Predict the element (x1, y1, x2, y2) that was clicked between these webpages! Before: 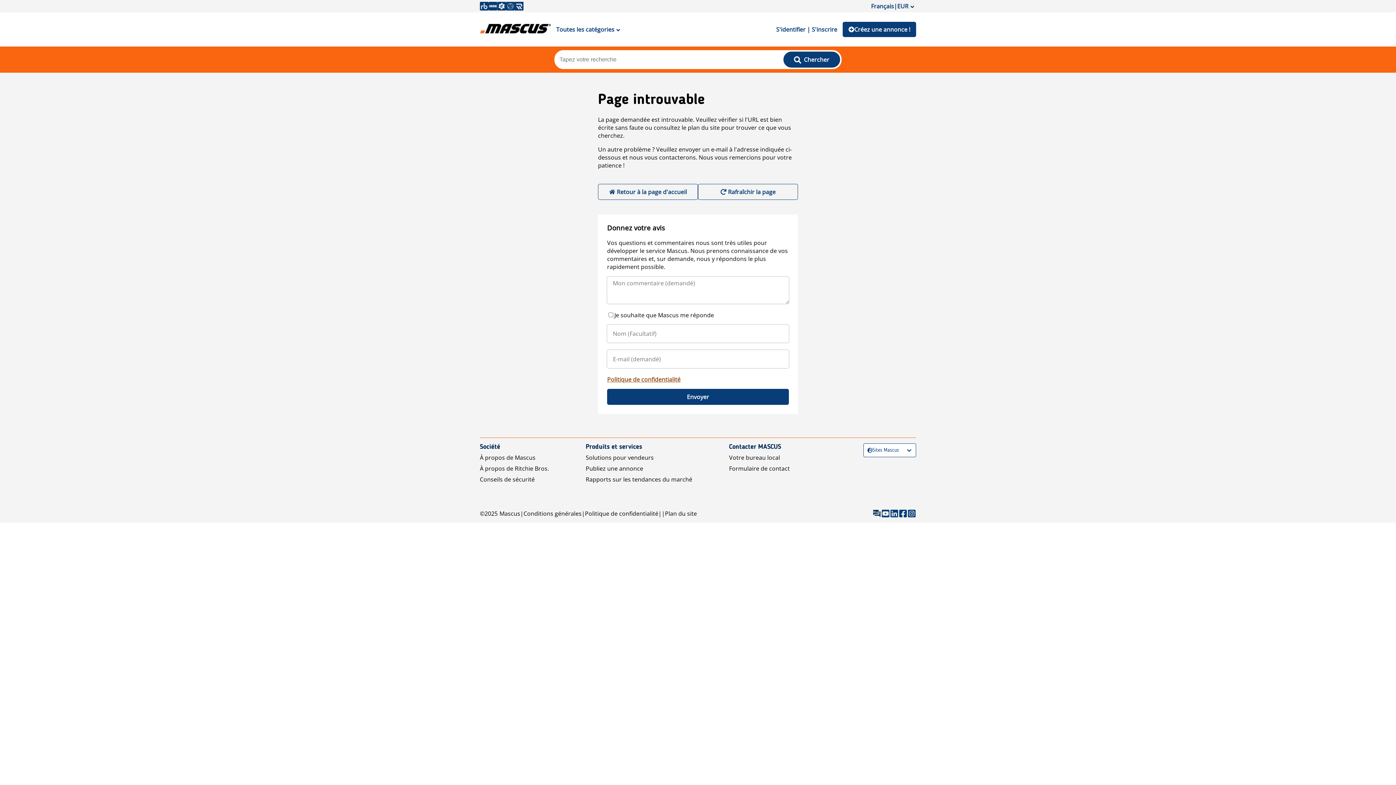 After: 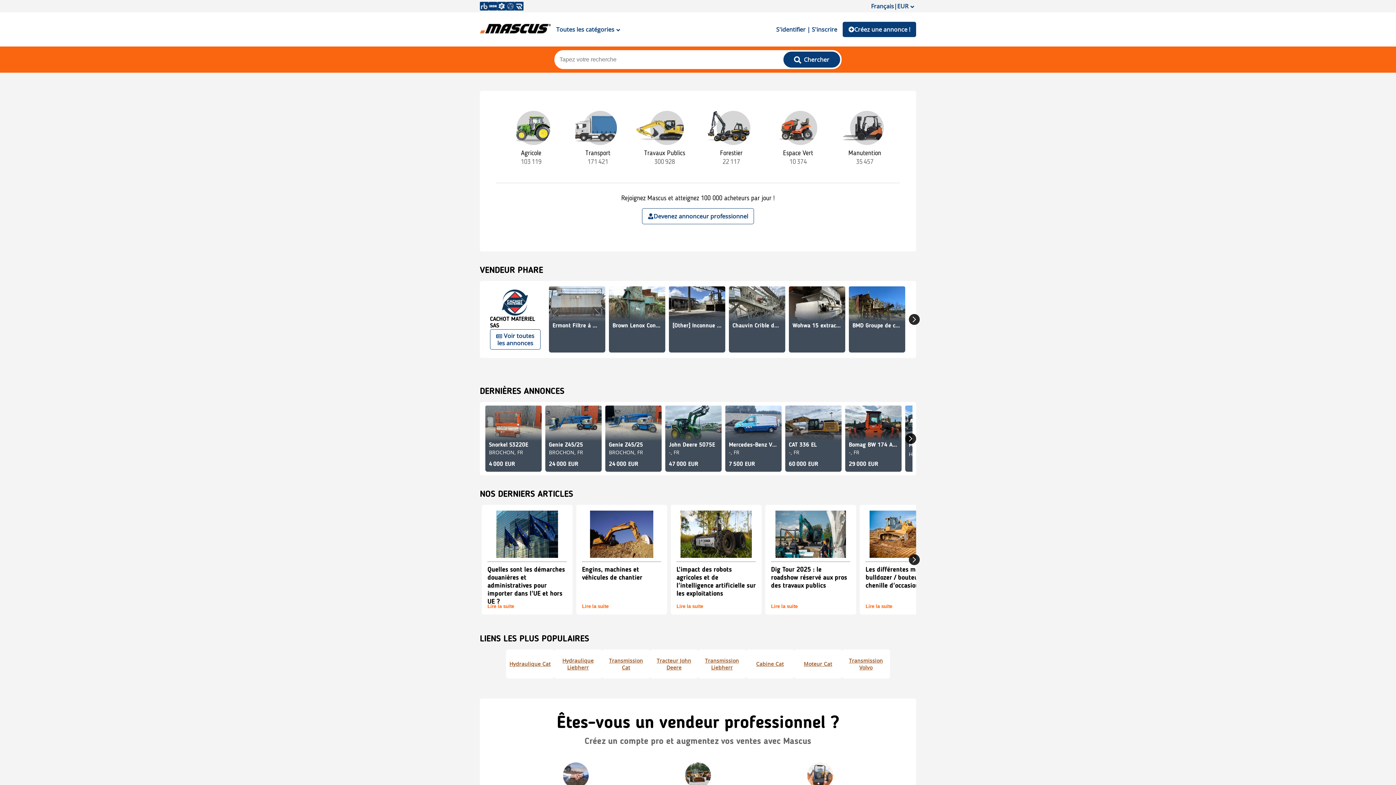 Action: bbox: (598, 184, 698, 200) label: Retour à la page d'accueil